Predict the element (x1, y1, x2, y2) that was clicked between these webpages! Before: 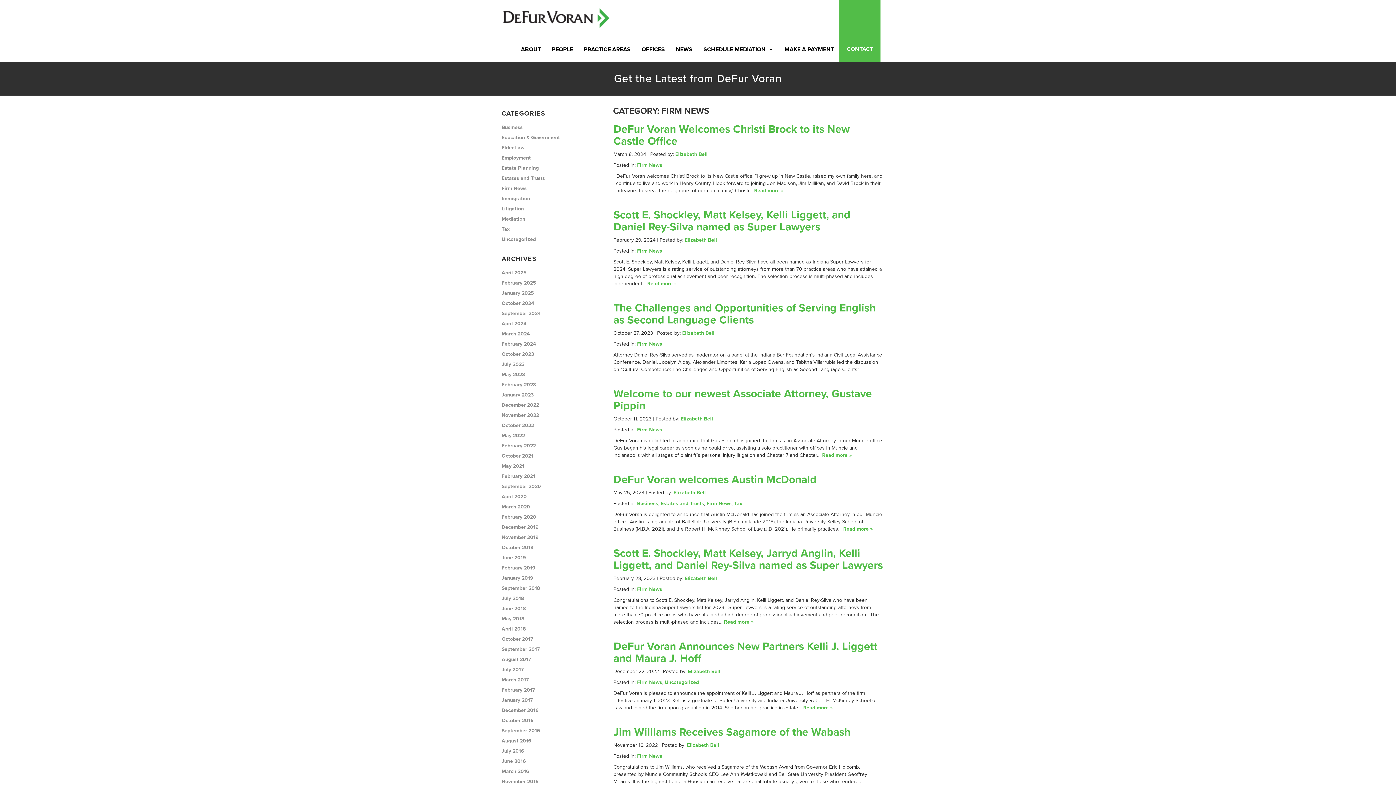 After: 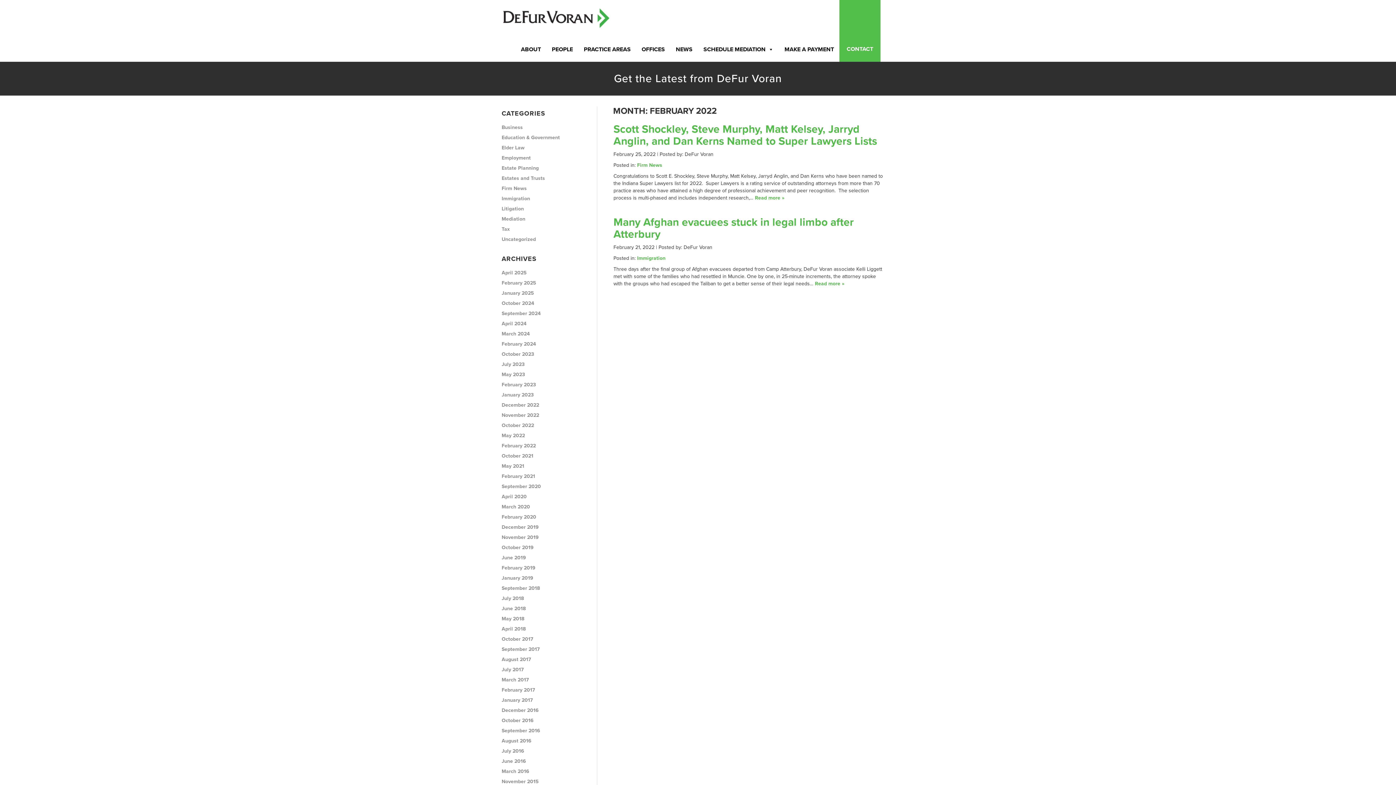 Action: bbox: (501, 442, 536, 449) label: February 2022